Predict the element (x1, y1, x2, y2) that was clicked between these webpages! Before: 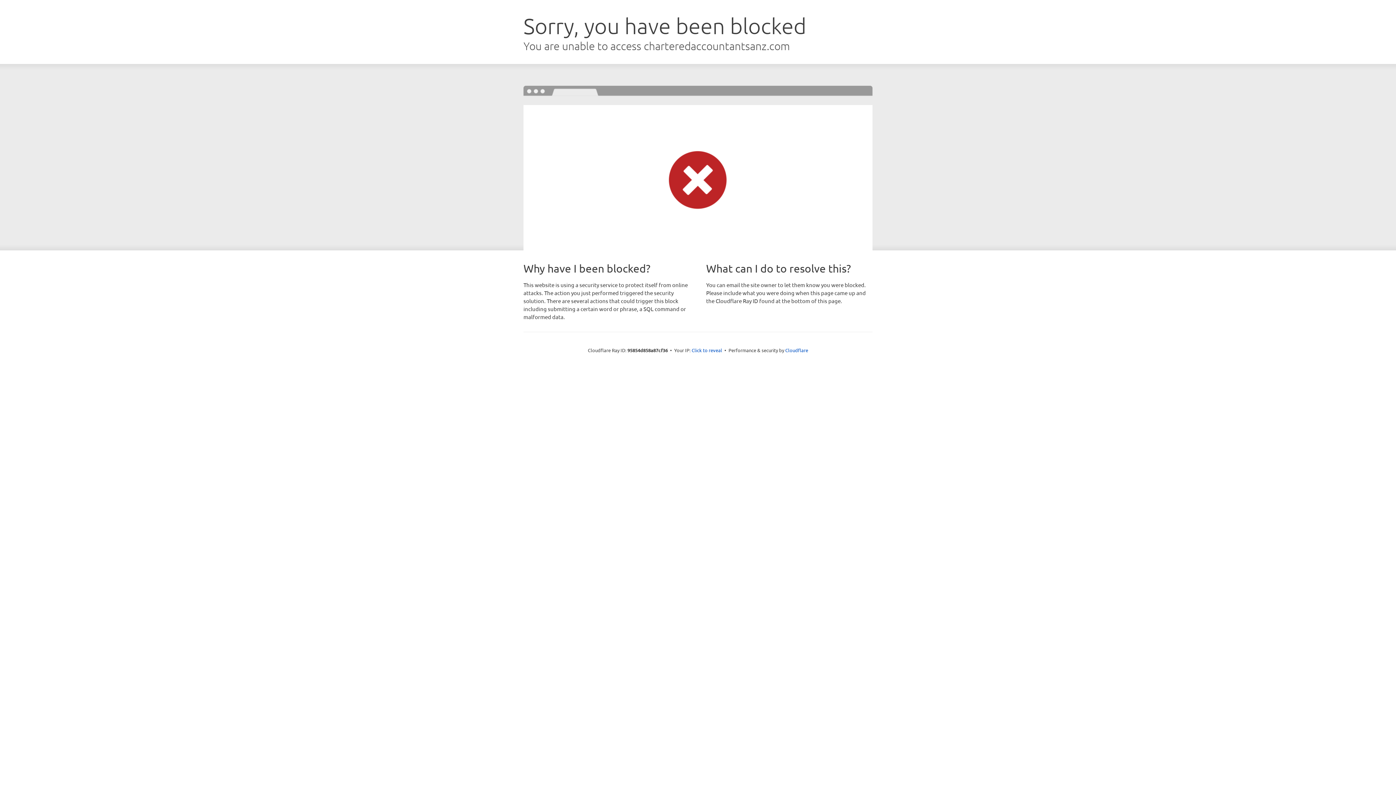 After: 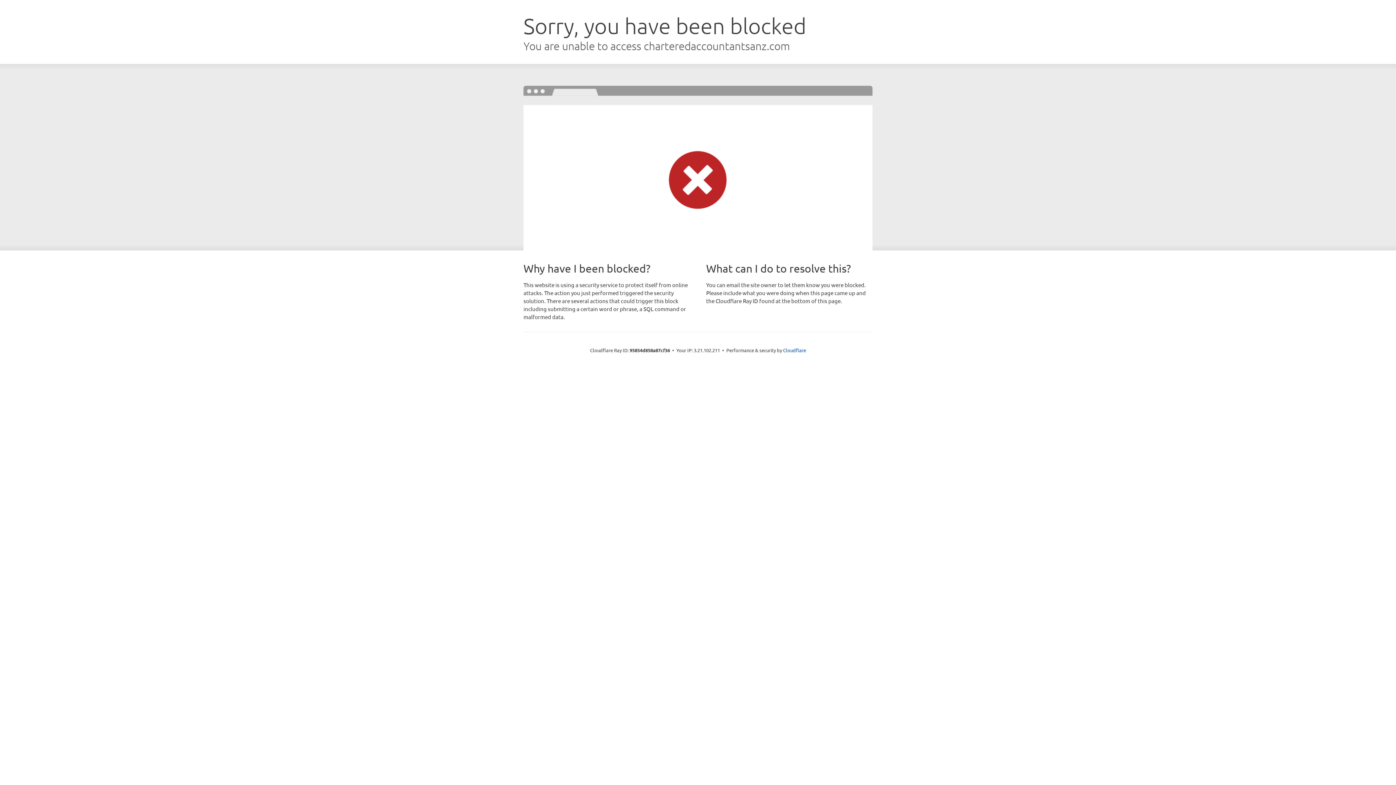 Action: bbox: (691, 346, 722, 353) label: Click to reveal